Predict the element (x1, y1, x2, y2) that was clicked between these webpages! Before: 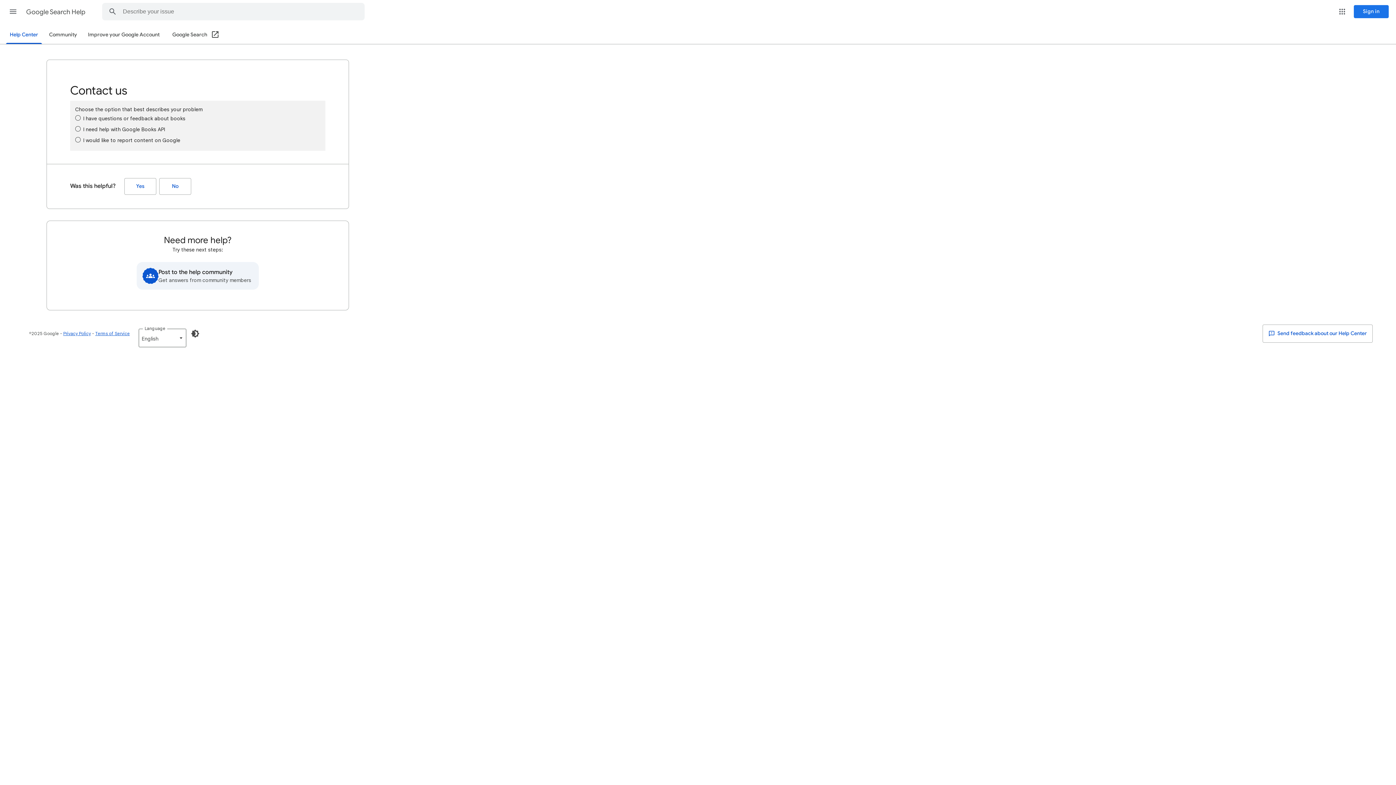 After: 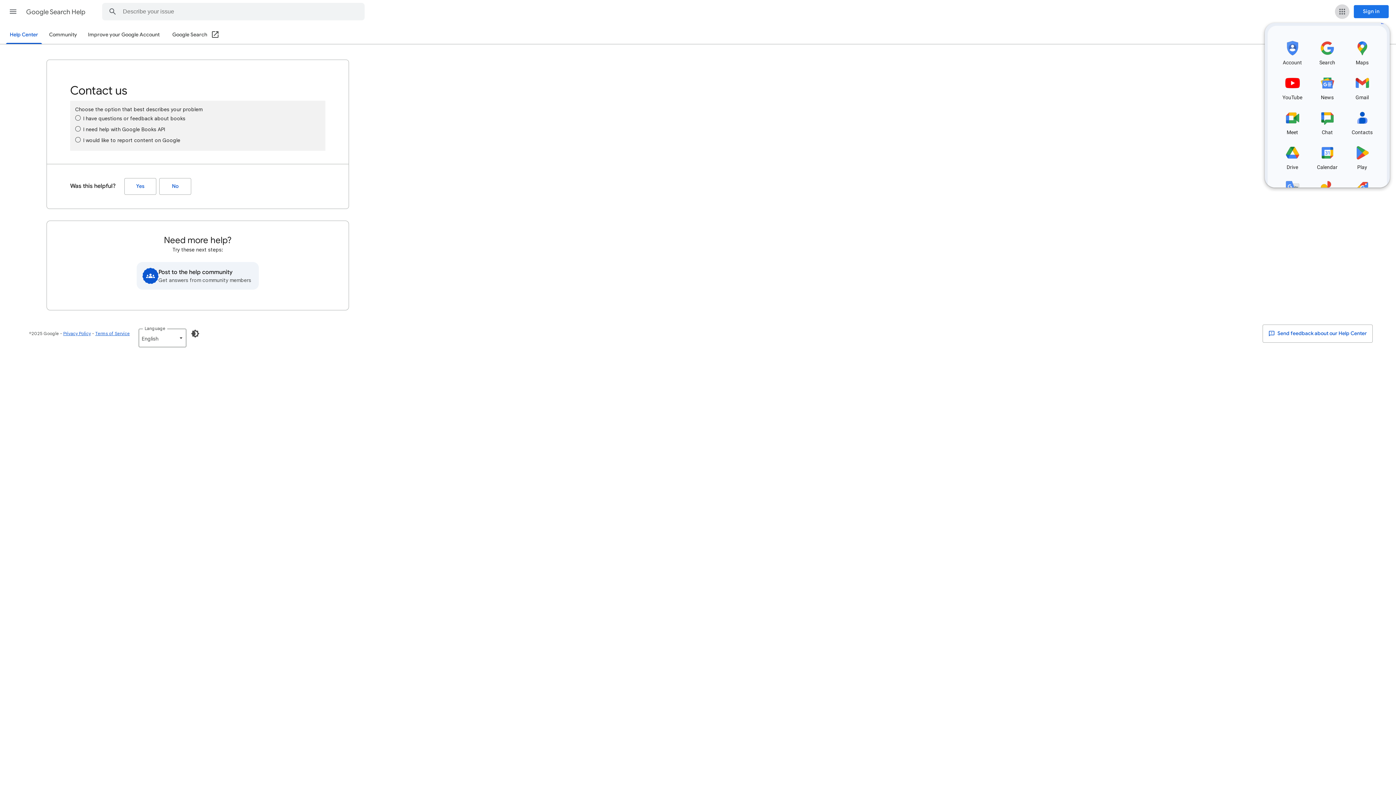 Action: bbox: (1335, 4, 1349, 18) label: Google apps